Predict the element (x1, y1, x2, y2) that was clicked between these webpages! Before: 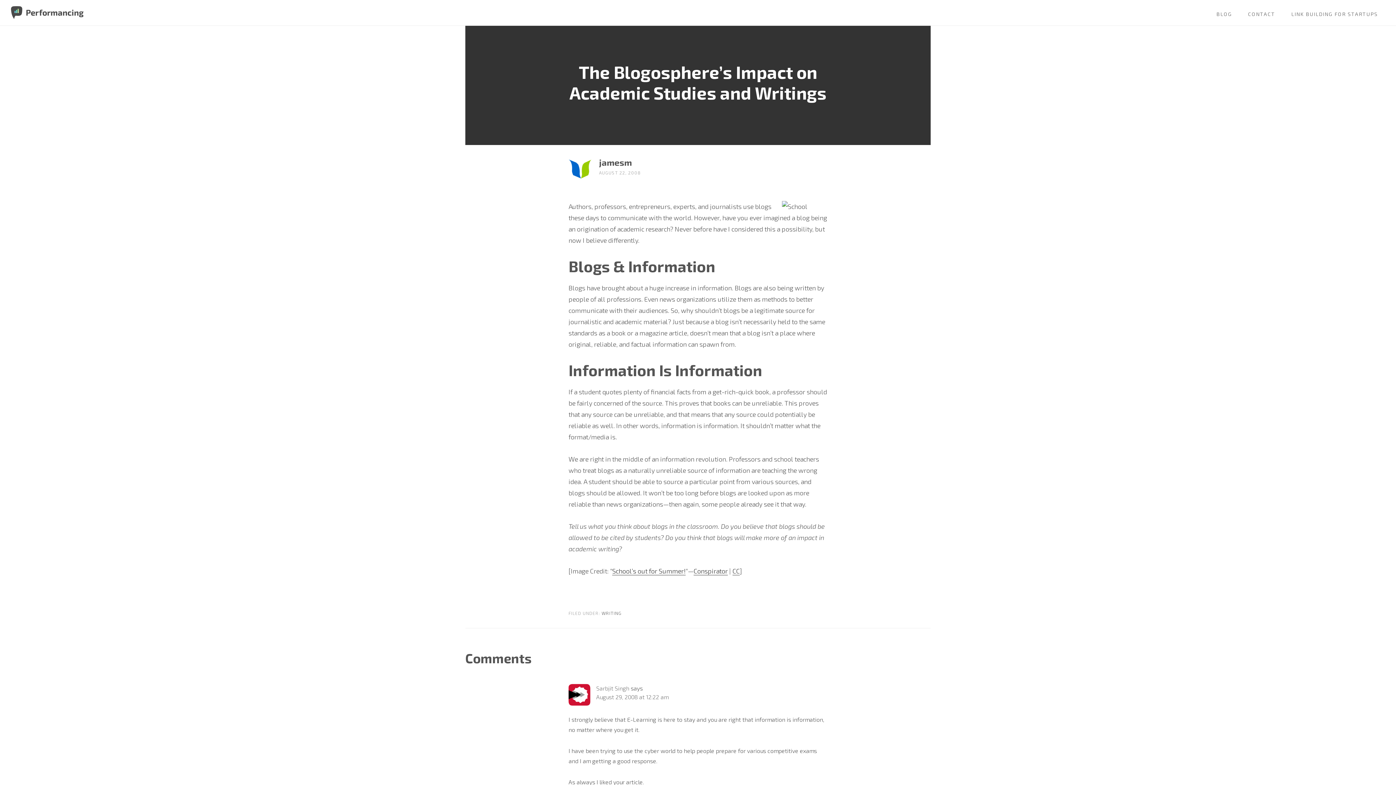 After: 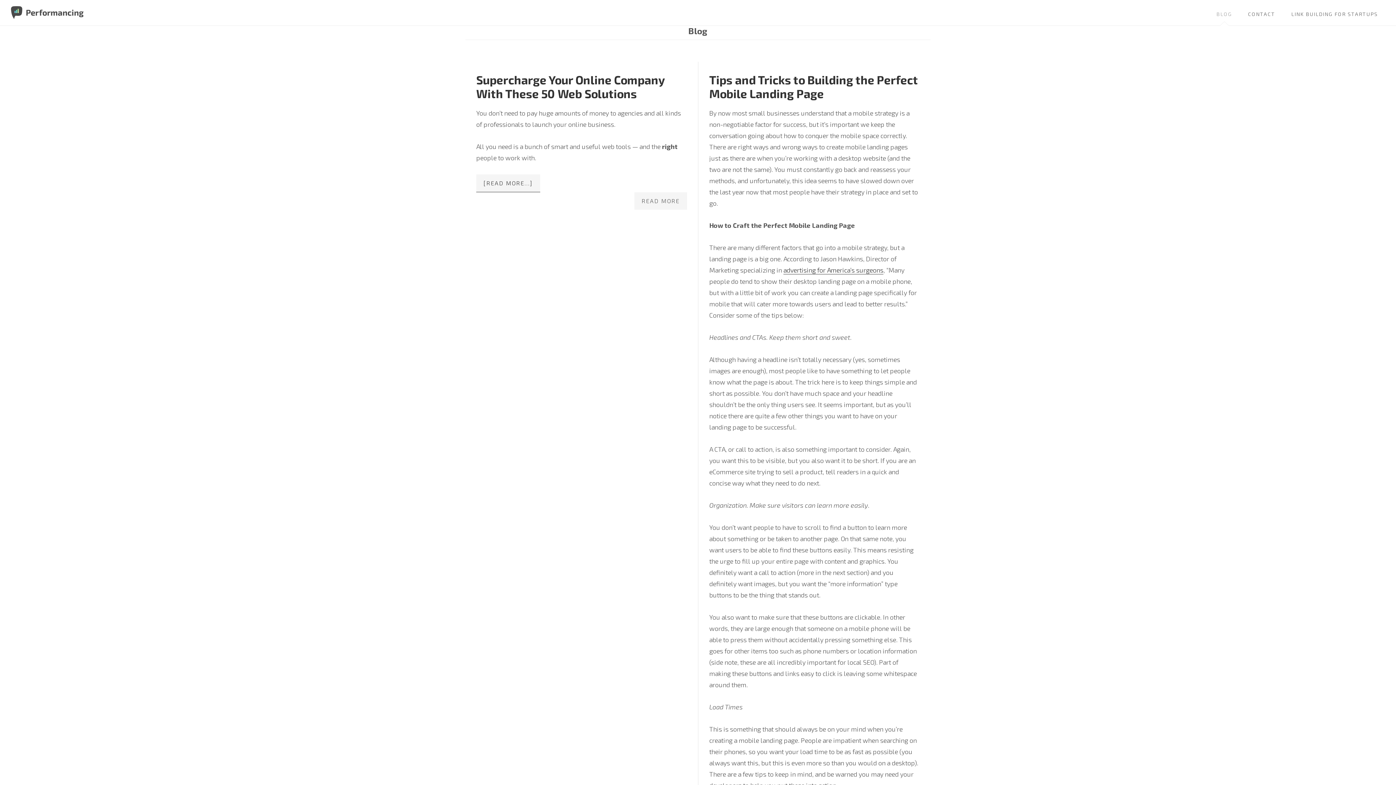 Action: bbox: (1209, 0, 1239, 25) label: BLOG